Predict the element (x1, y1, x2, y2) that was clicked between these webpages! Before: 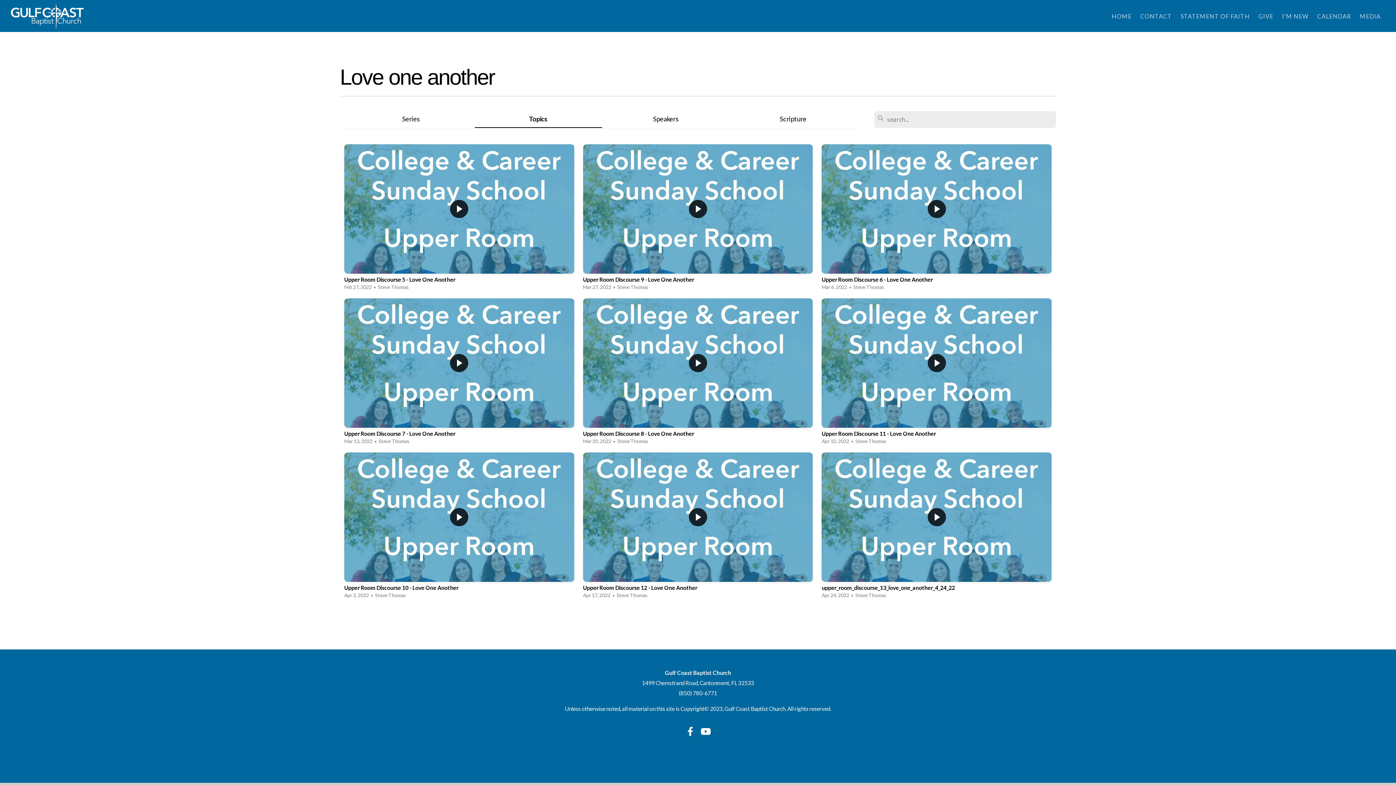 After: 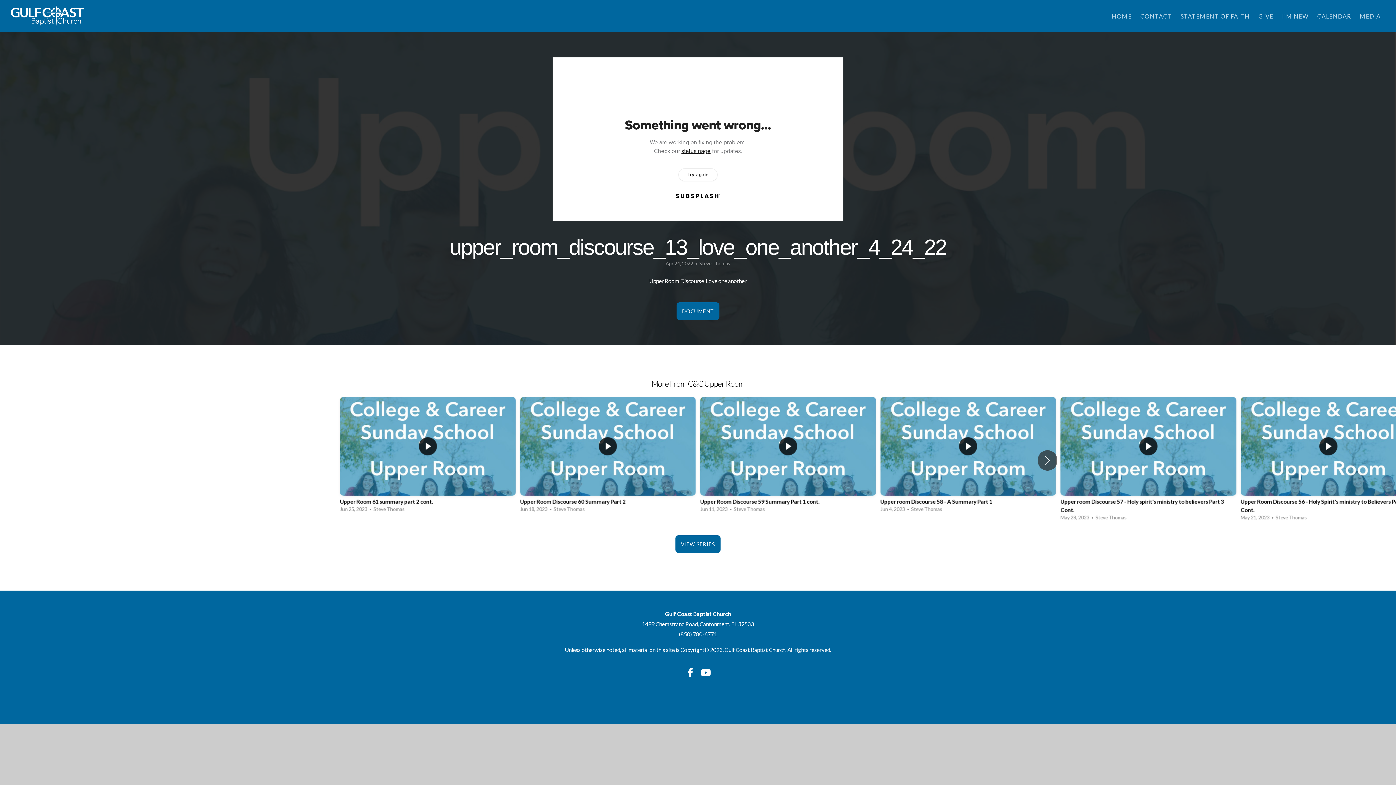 Action: label: upper_room_discourse_13_love_one_another_4_24_22
Apr 24, 2022  •  Steve Thomas bbox: (817, 450, 1056, 604)